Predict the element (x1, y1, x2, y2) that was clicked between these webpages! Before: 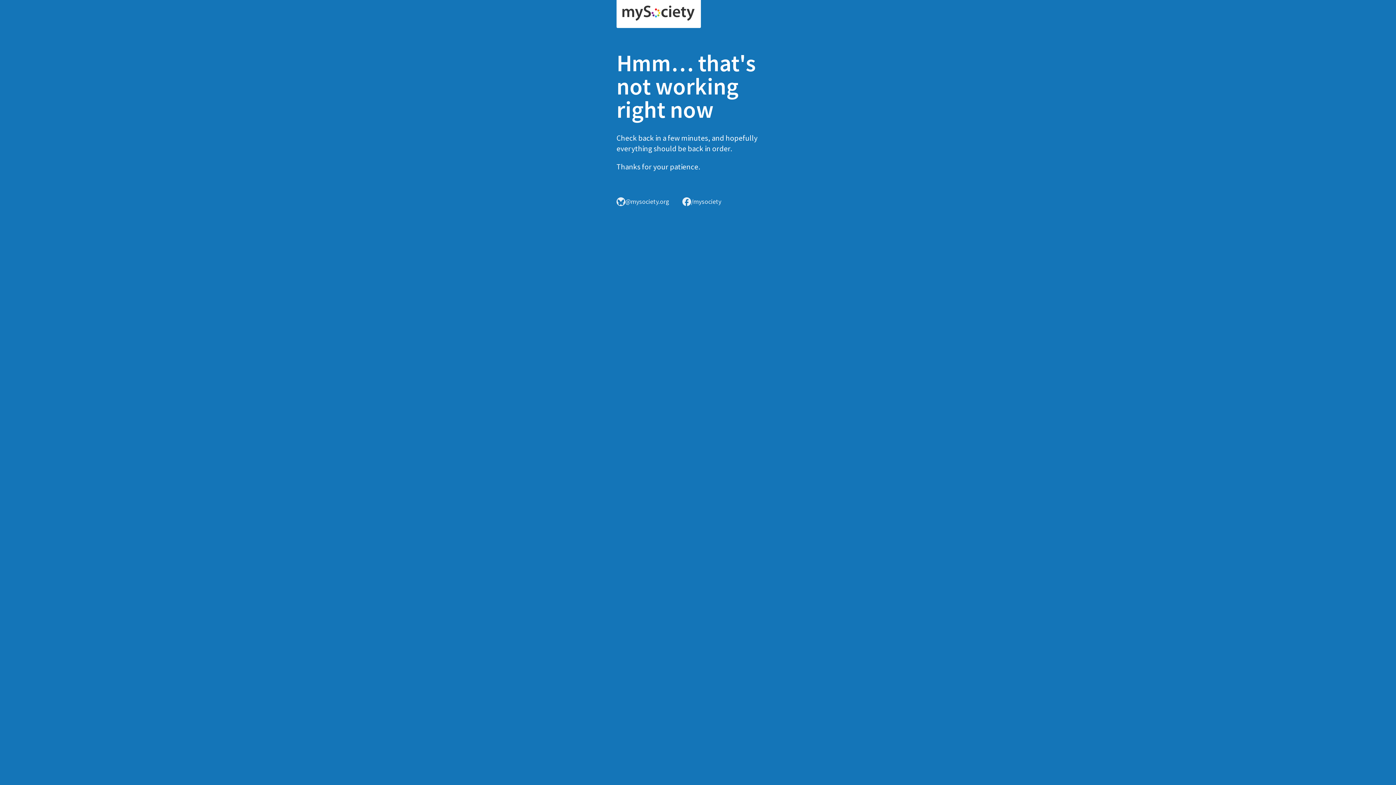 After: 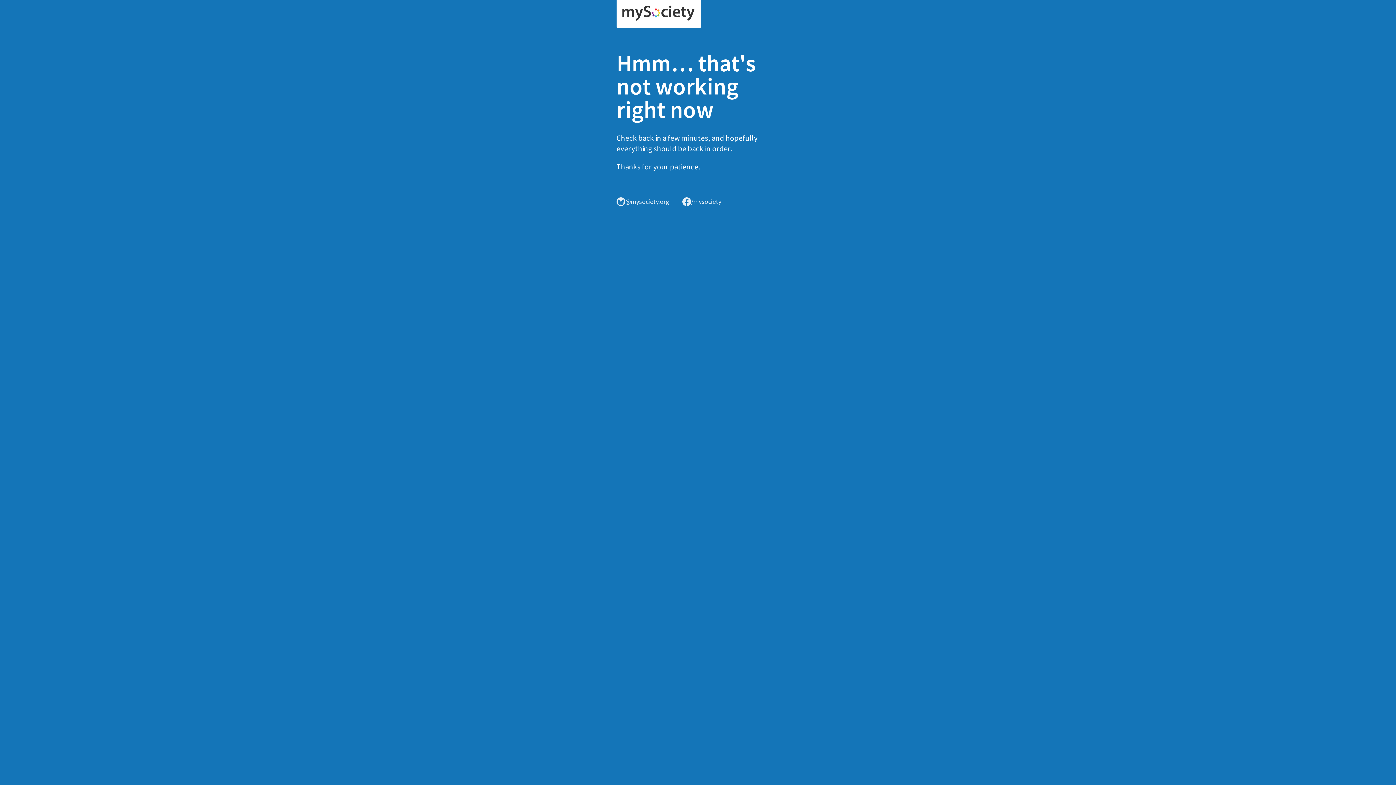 Action: bbox: (616, 0, 701, 28)